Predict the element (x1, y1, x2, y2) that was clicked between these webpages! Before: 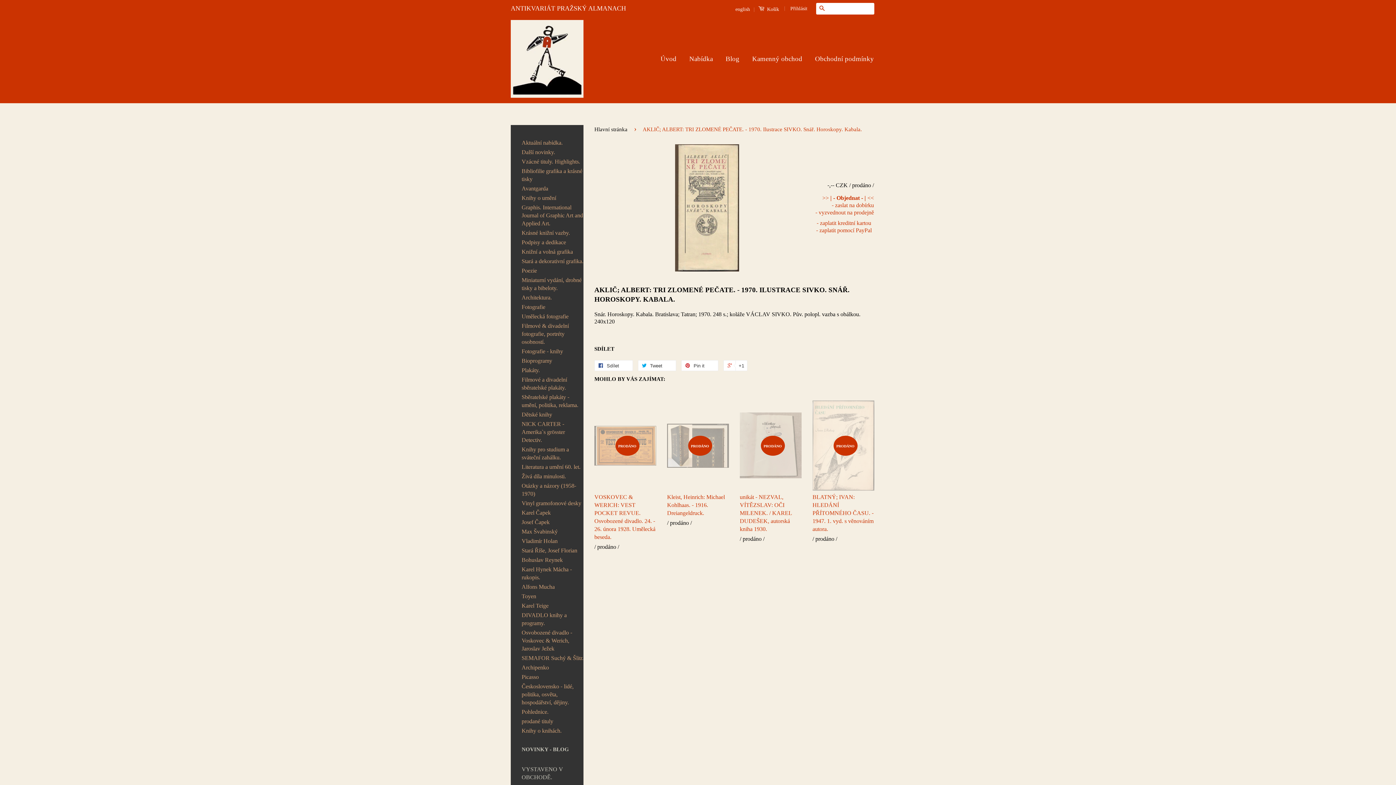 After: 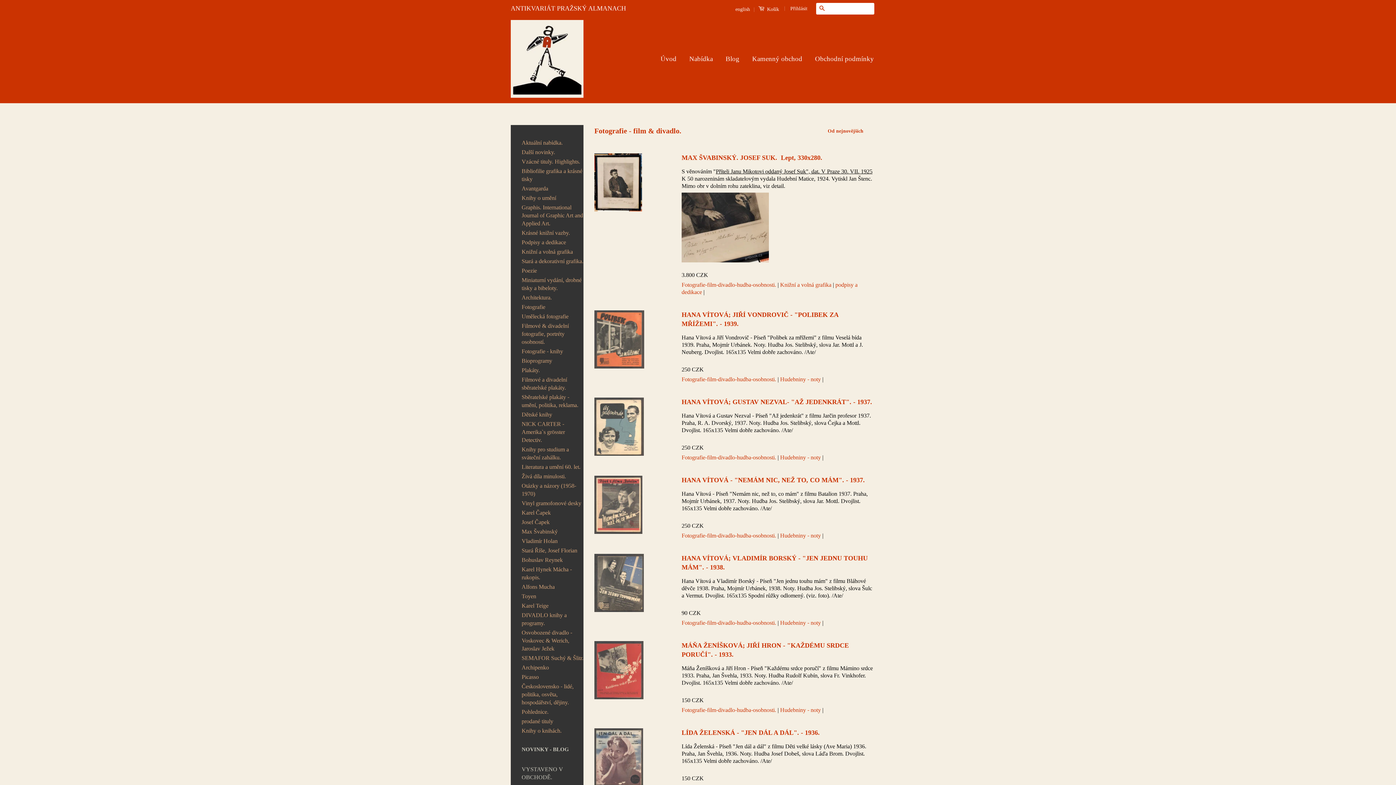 Action: label: Filmové & divadelní fotografie, portréty osobností. bbox: (521, 322, 569, 345)